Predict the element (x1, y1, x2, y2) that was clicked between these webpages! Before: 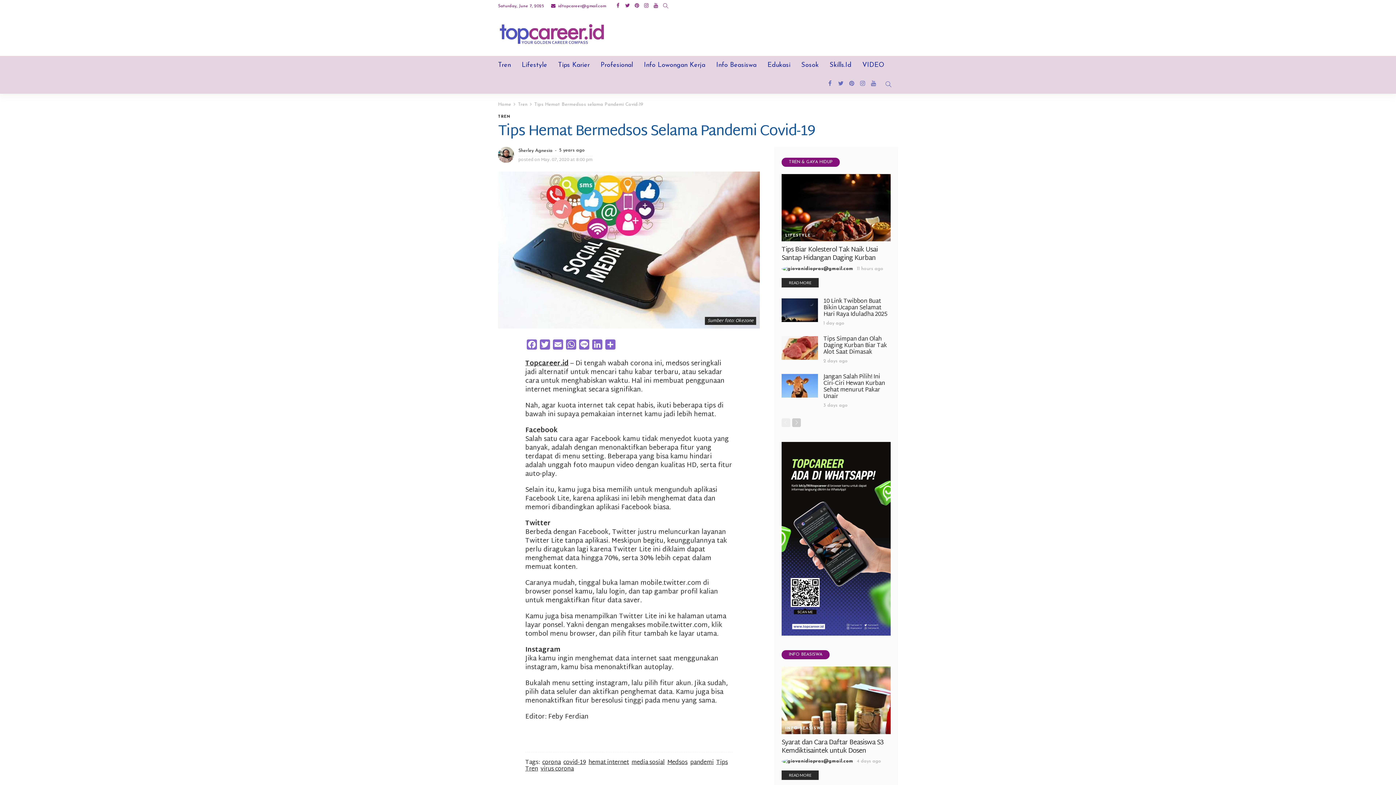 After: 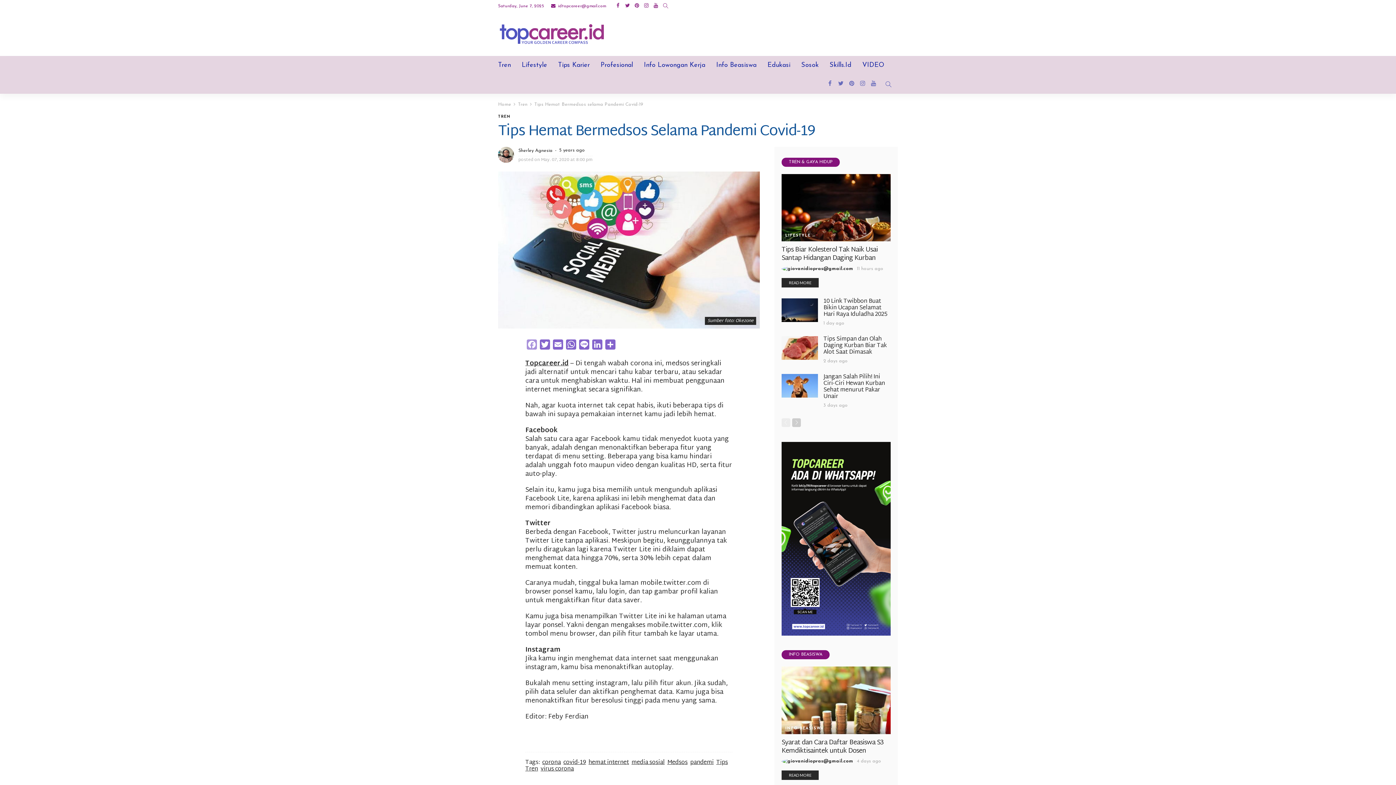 Action: bbox: (525, 339, 538, 353) label: Facebook